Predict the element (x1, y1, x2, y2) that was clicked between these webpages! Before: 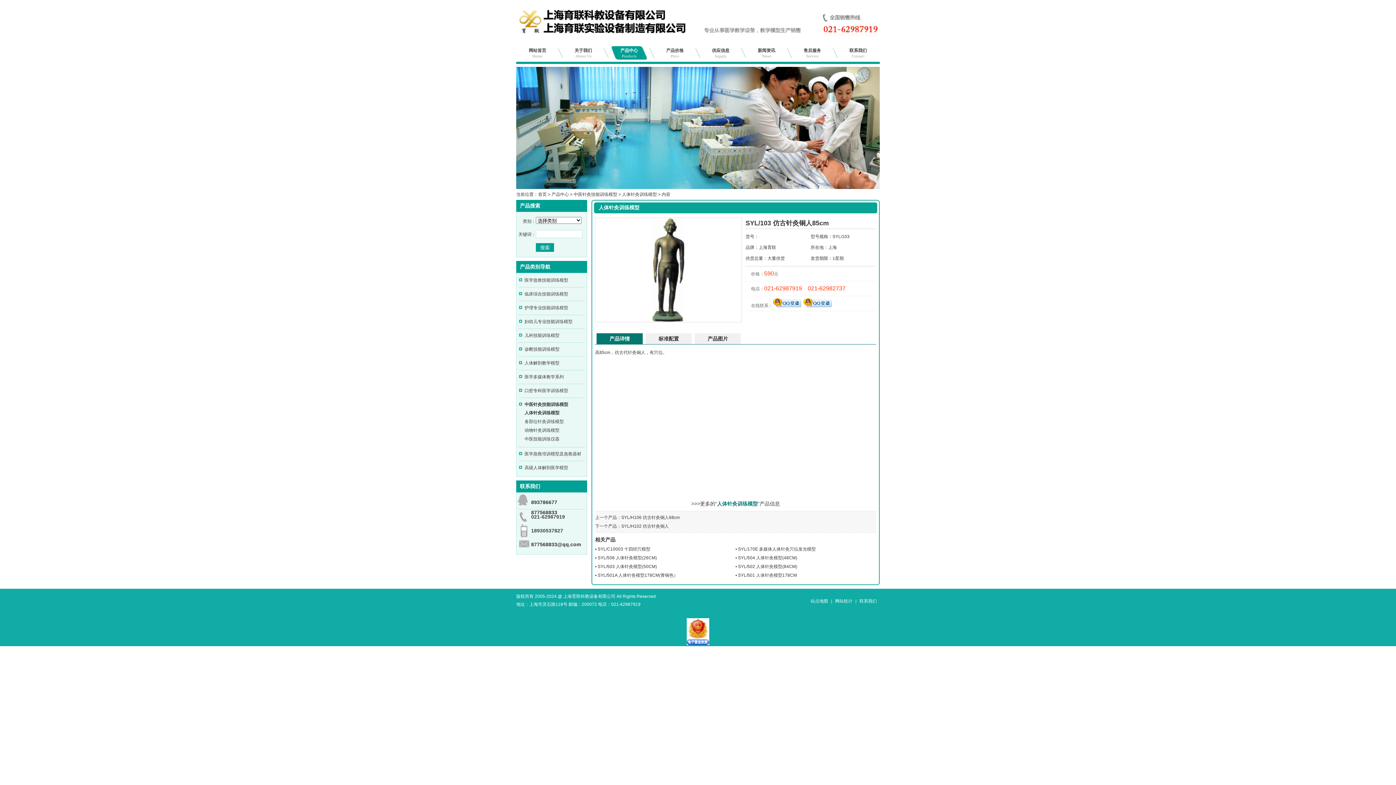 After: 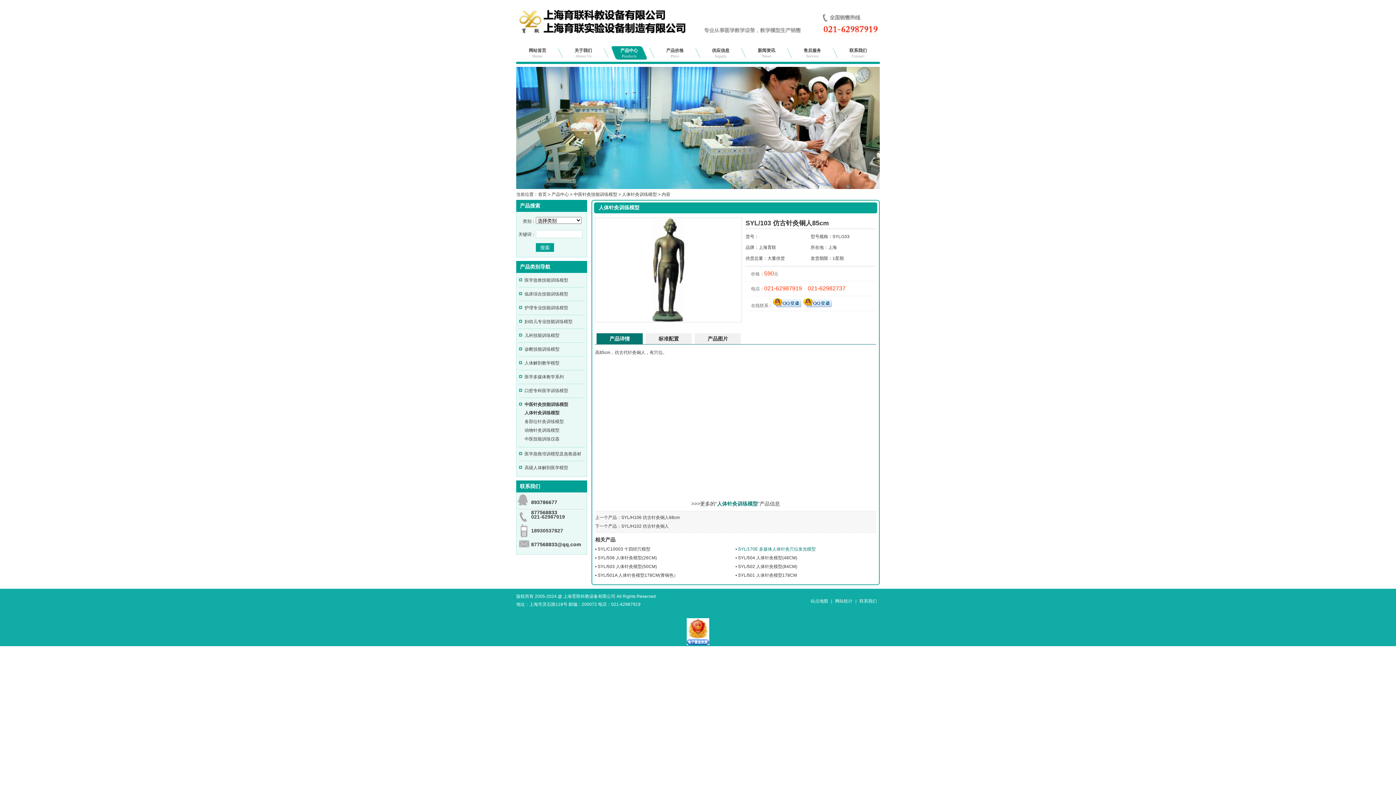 Action: label: SYL/170E 多媒体人体针灸穴位发光模型 bbox: (738, 546, 816, 552)